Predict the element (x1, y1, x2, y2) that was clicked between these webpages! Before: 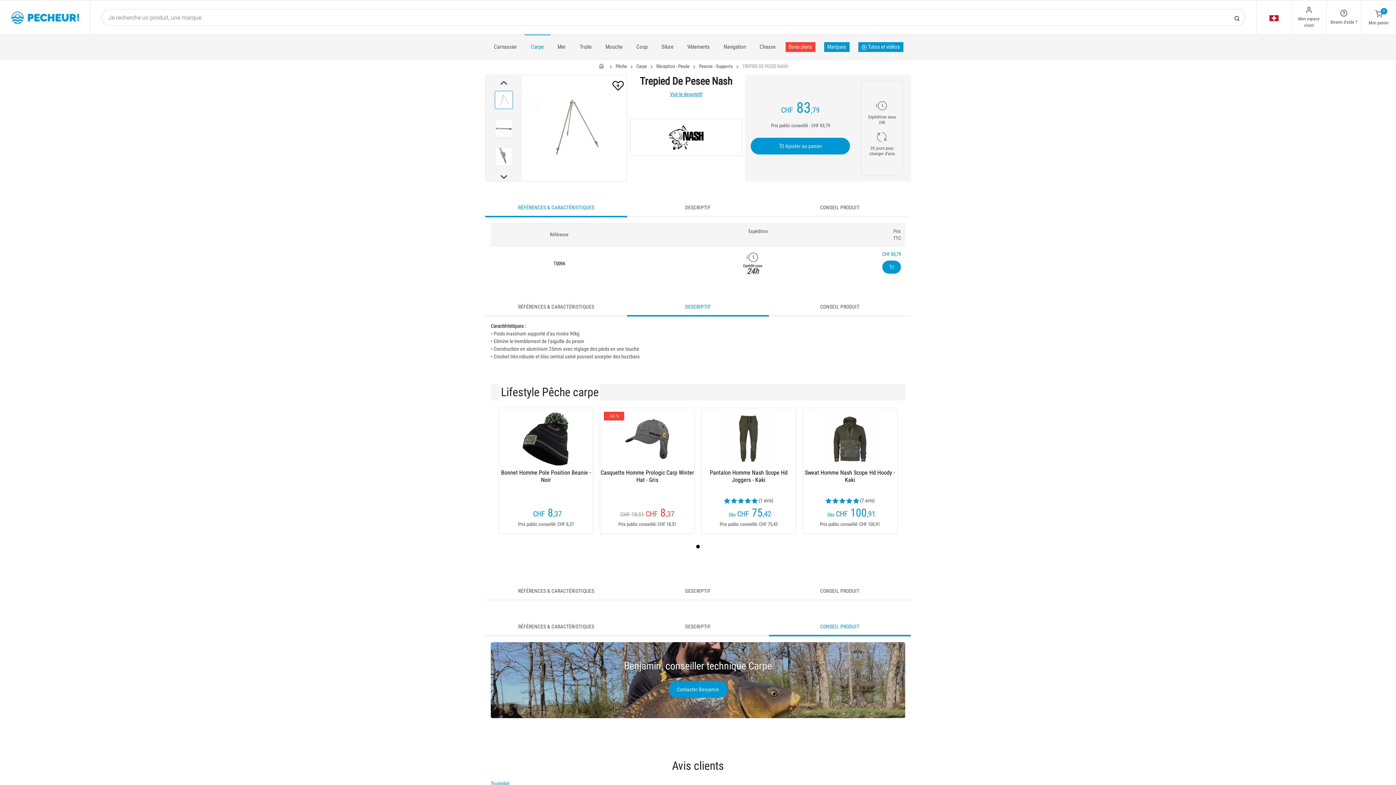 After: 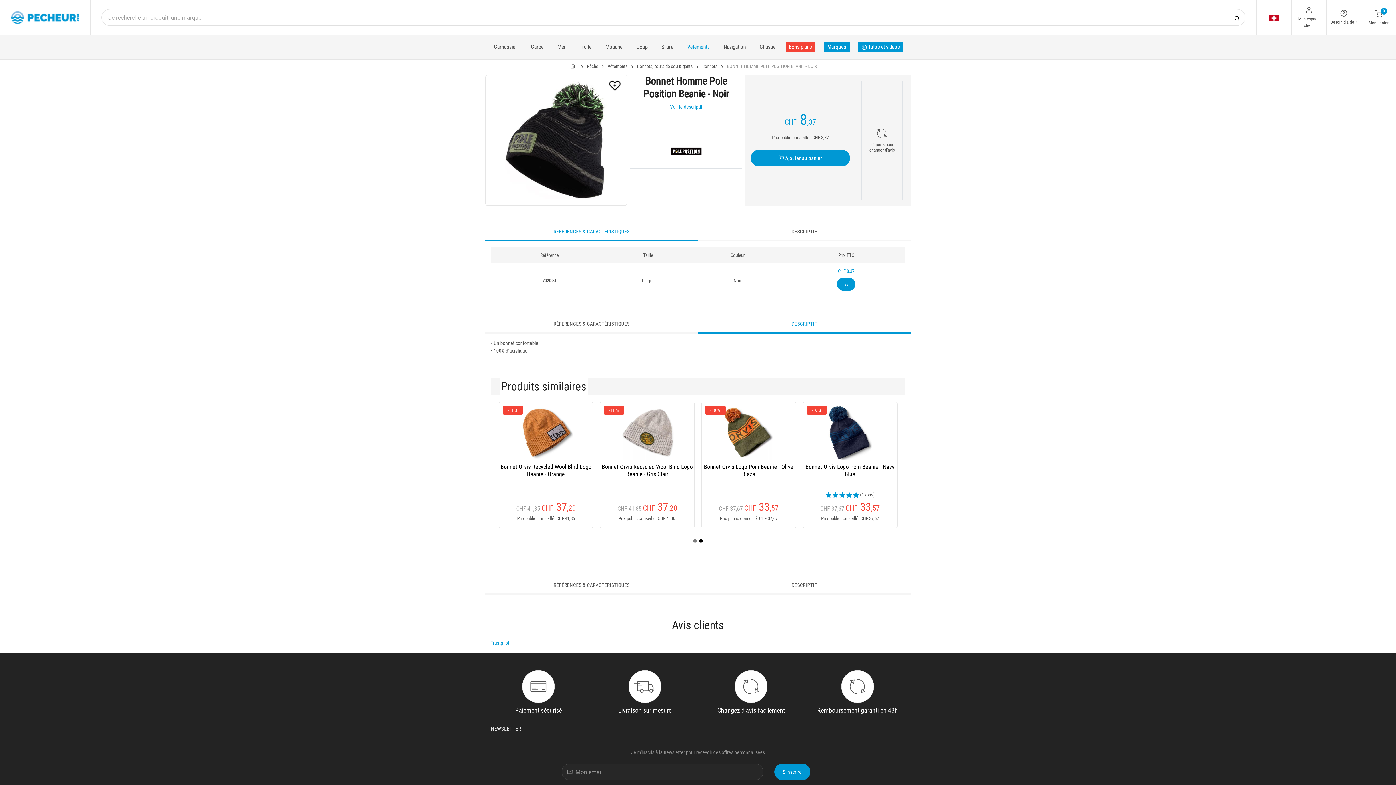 Action: bbox: (499, 469, 593, 491) label: Bonnet Homme Pole Position Beanie - Noir